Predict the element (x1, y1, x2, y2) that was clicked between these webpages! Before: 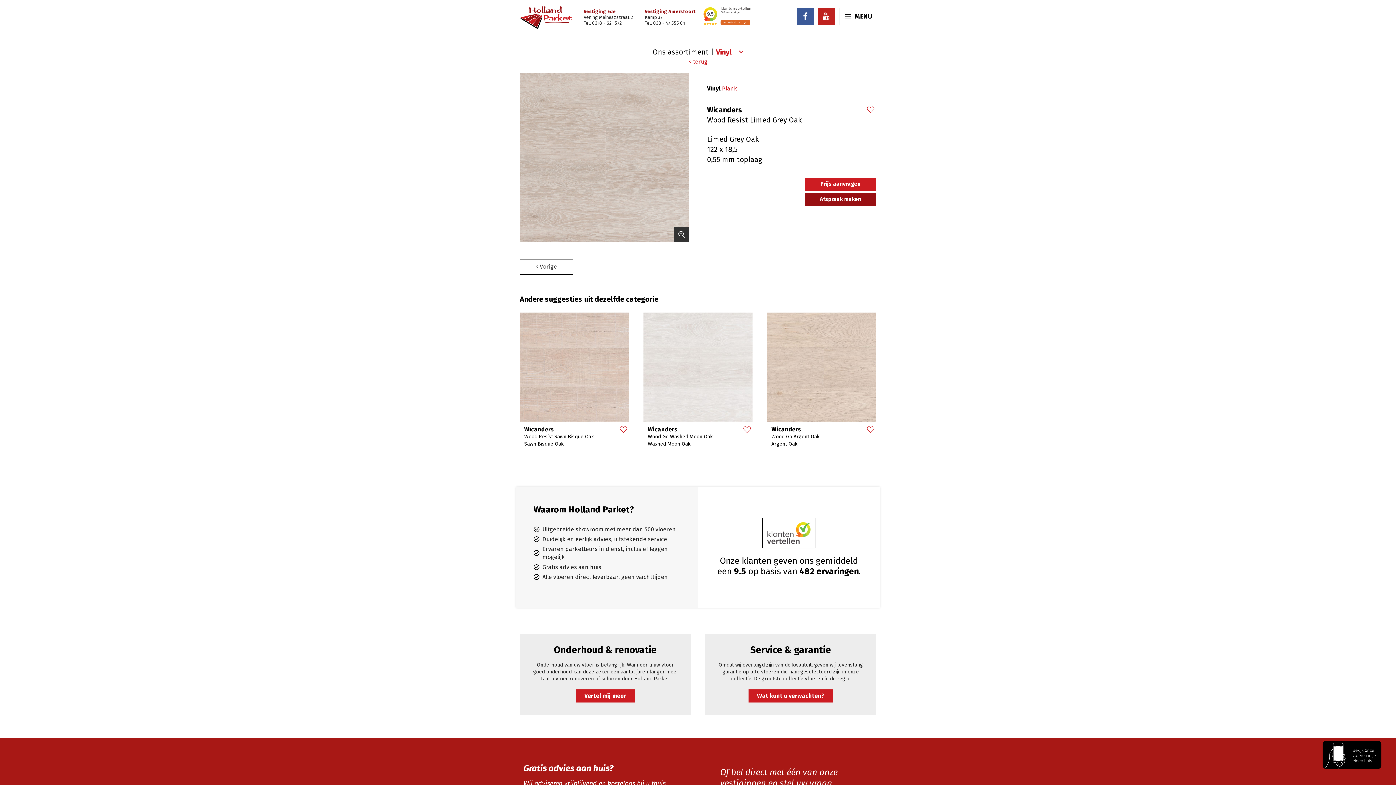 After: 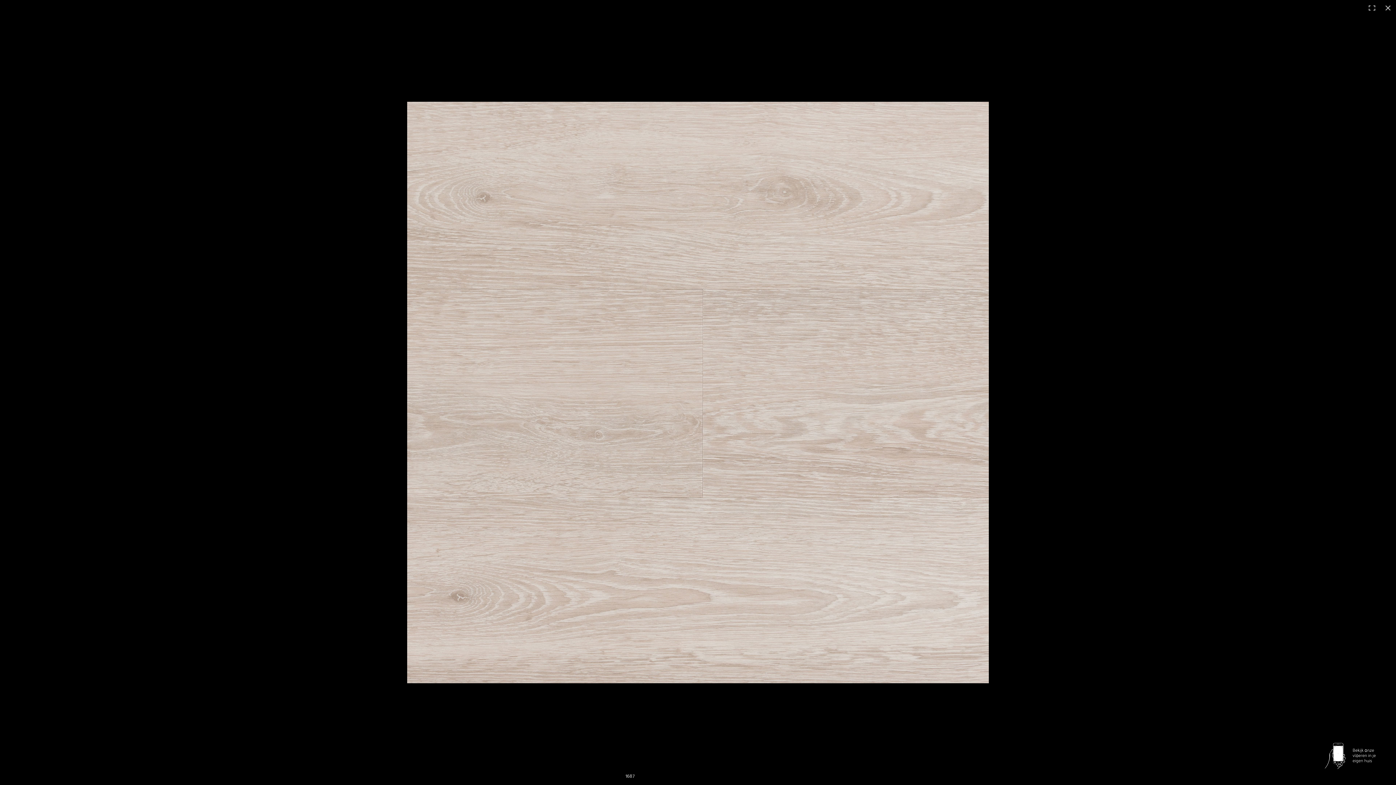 Action: bbox: (674, 227, 689, 241)